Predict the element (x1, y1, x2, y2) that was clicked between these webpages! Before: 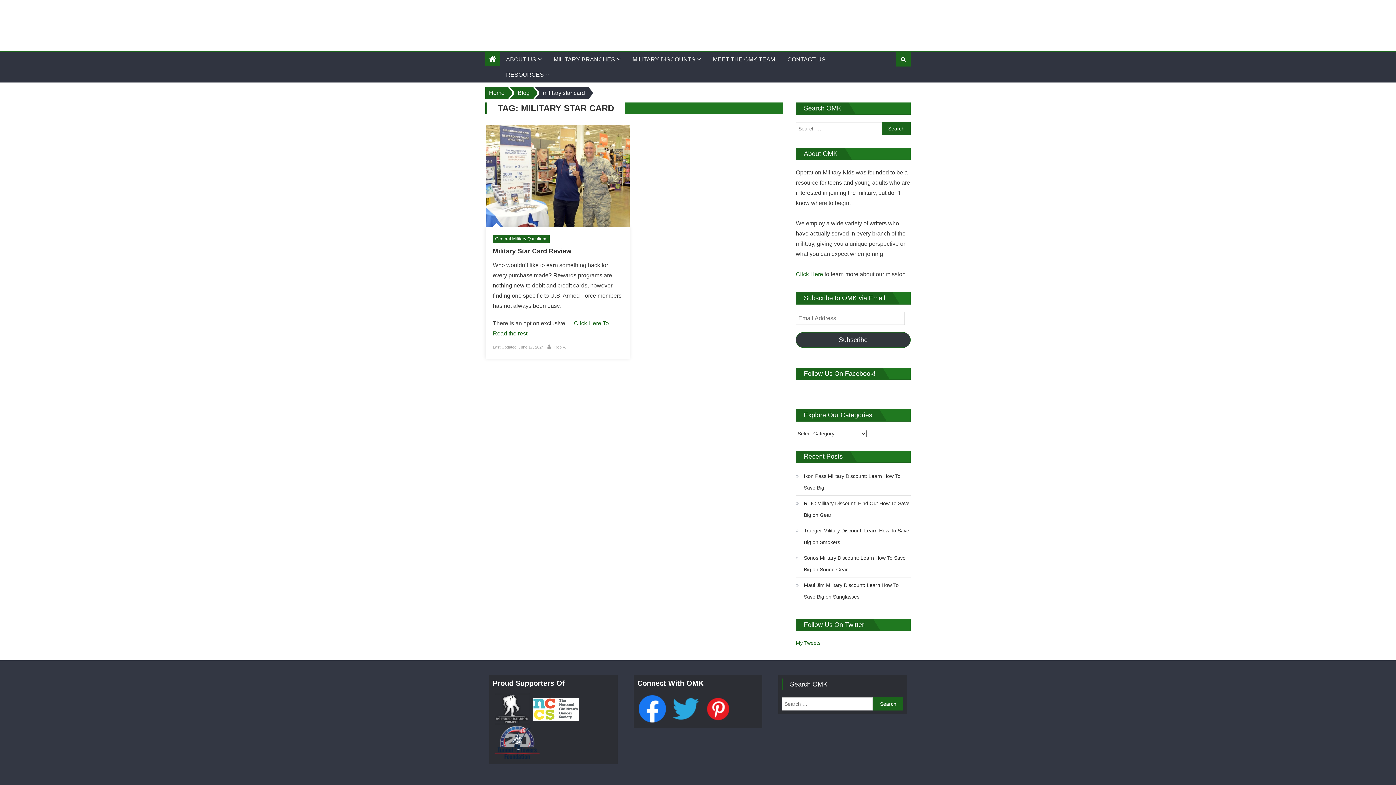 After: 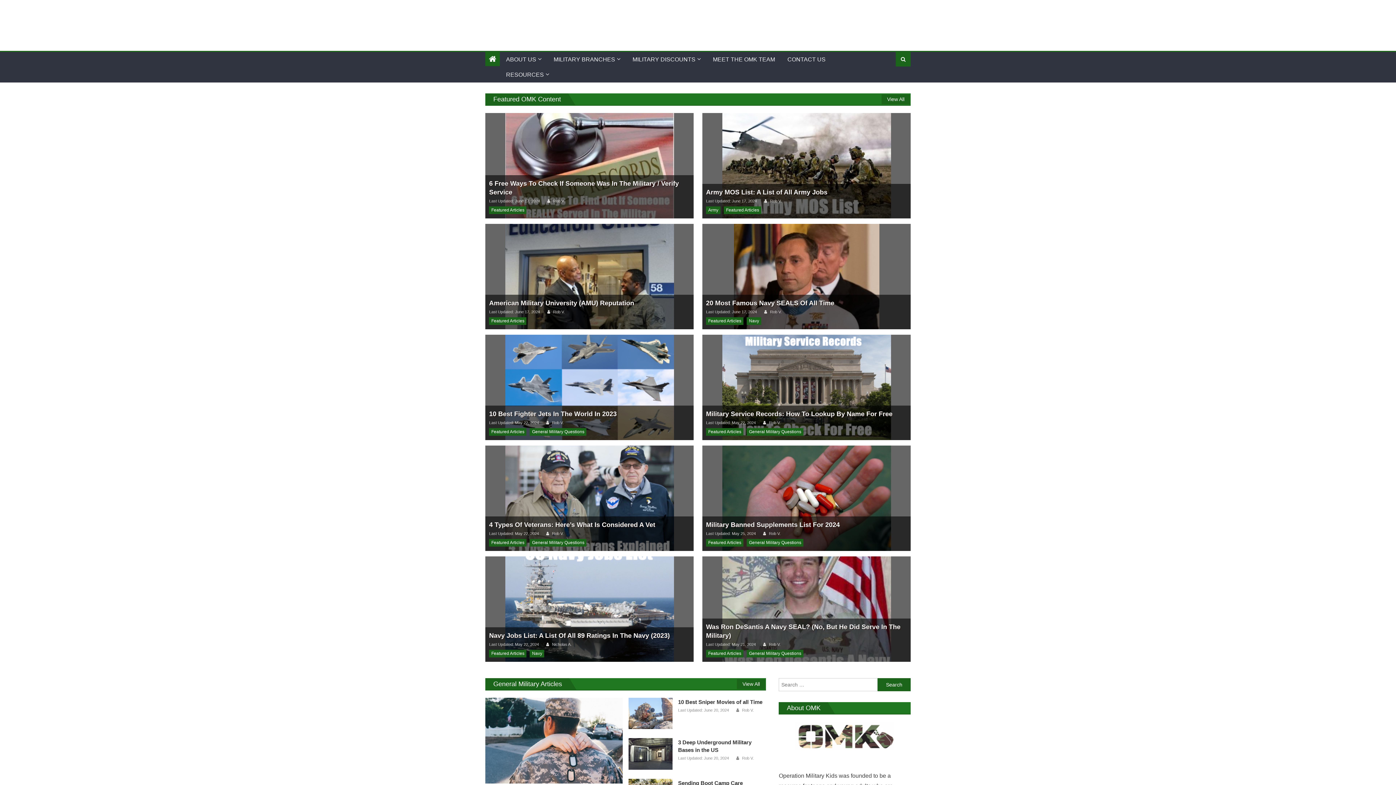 Action: label: Home bbox: (485, 87, 508, 98)